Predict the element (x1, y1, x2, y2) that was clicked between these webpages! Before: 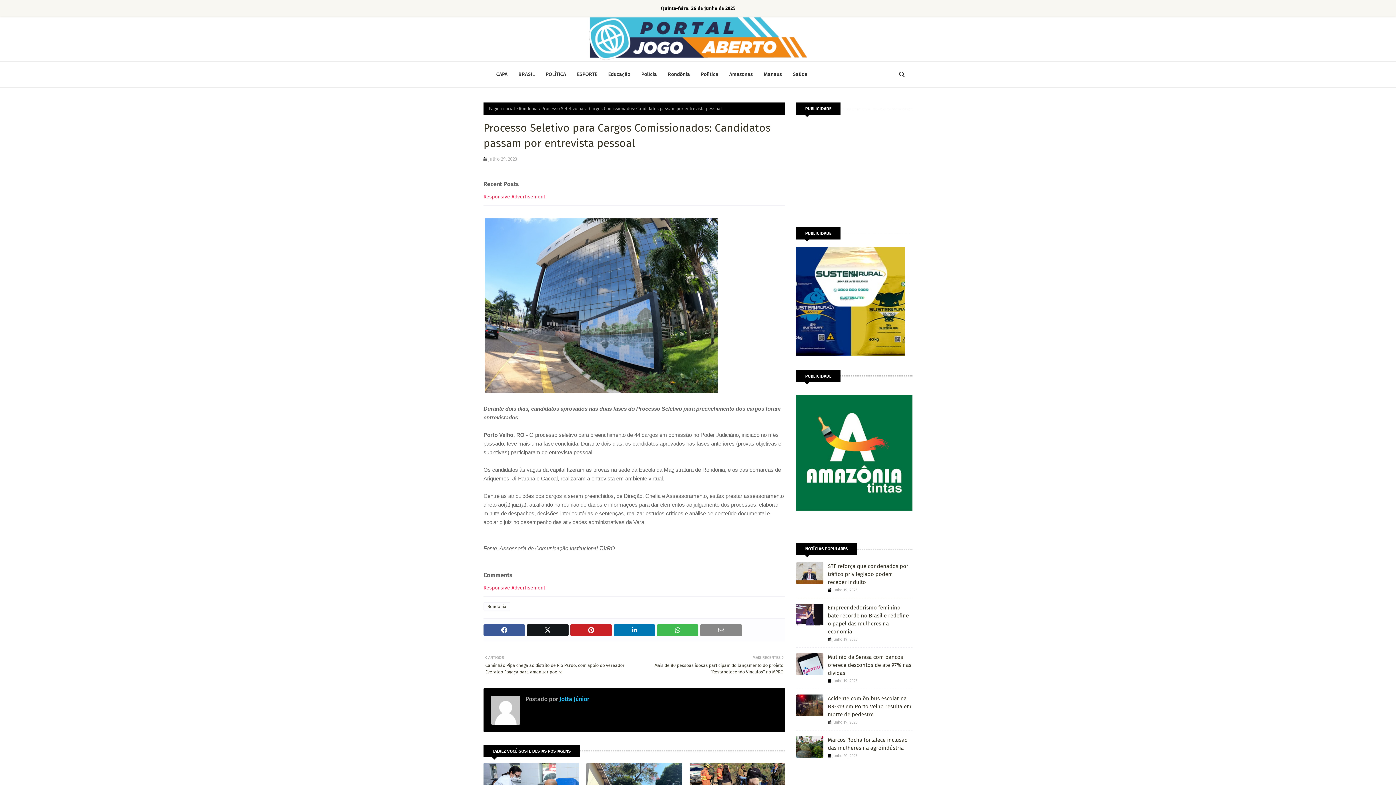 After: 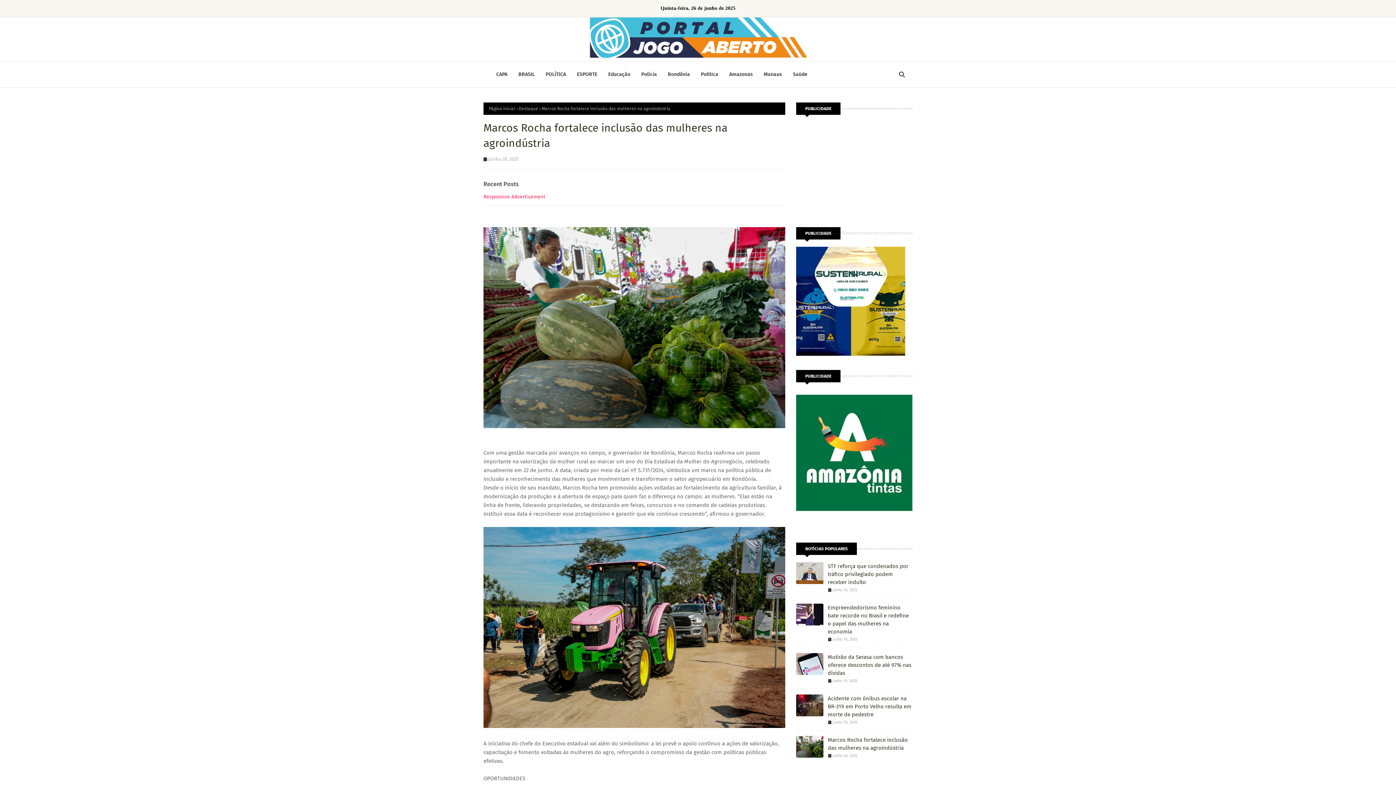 Action: bbox: (796, 736, 823, 758)